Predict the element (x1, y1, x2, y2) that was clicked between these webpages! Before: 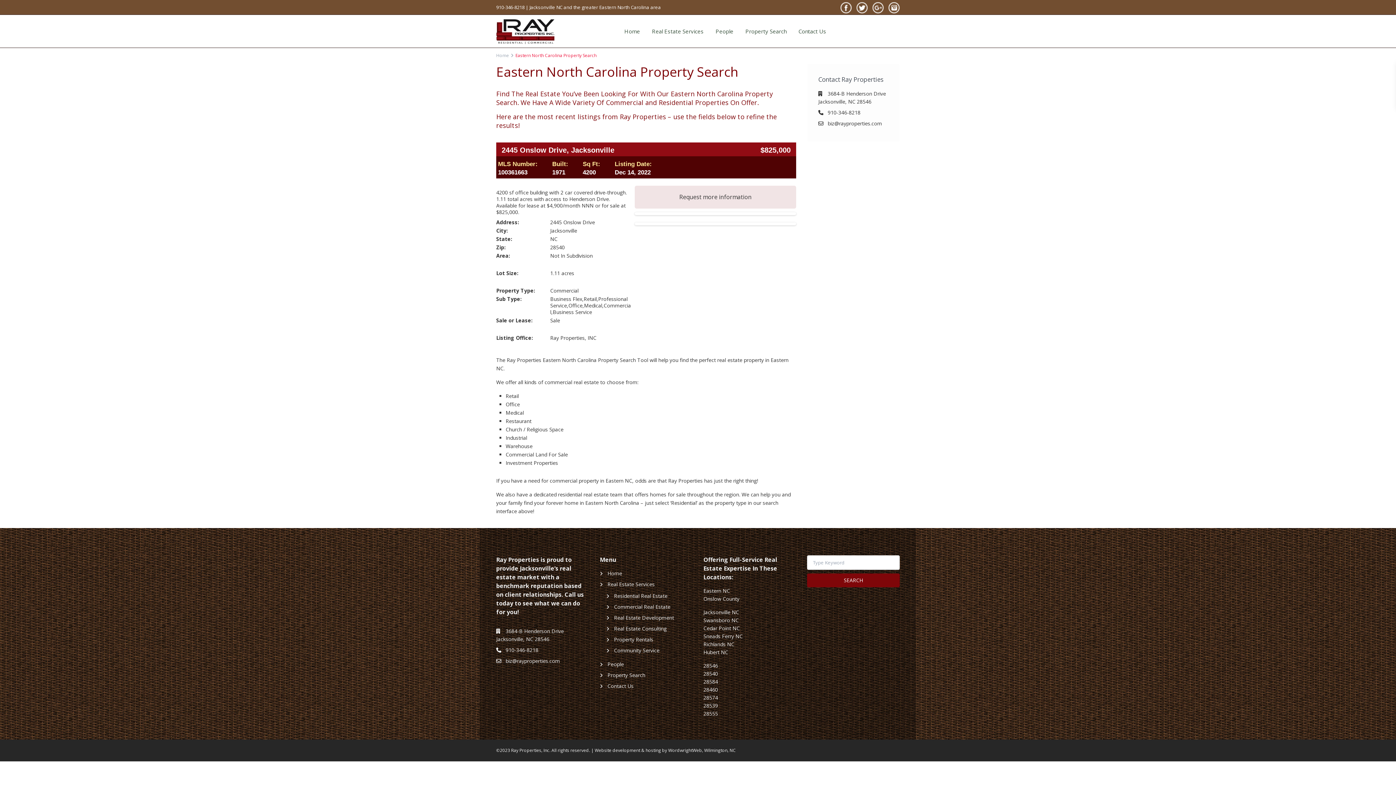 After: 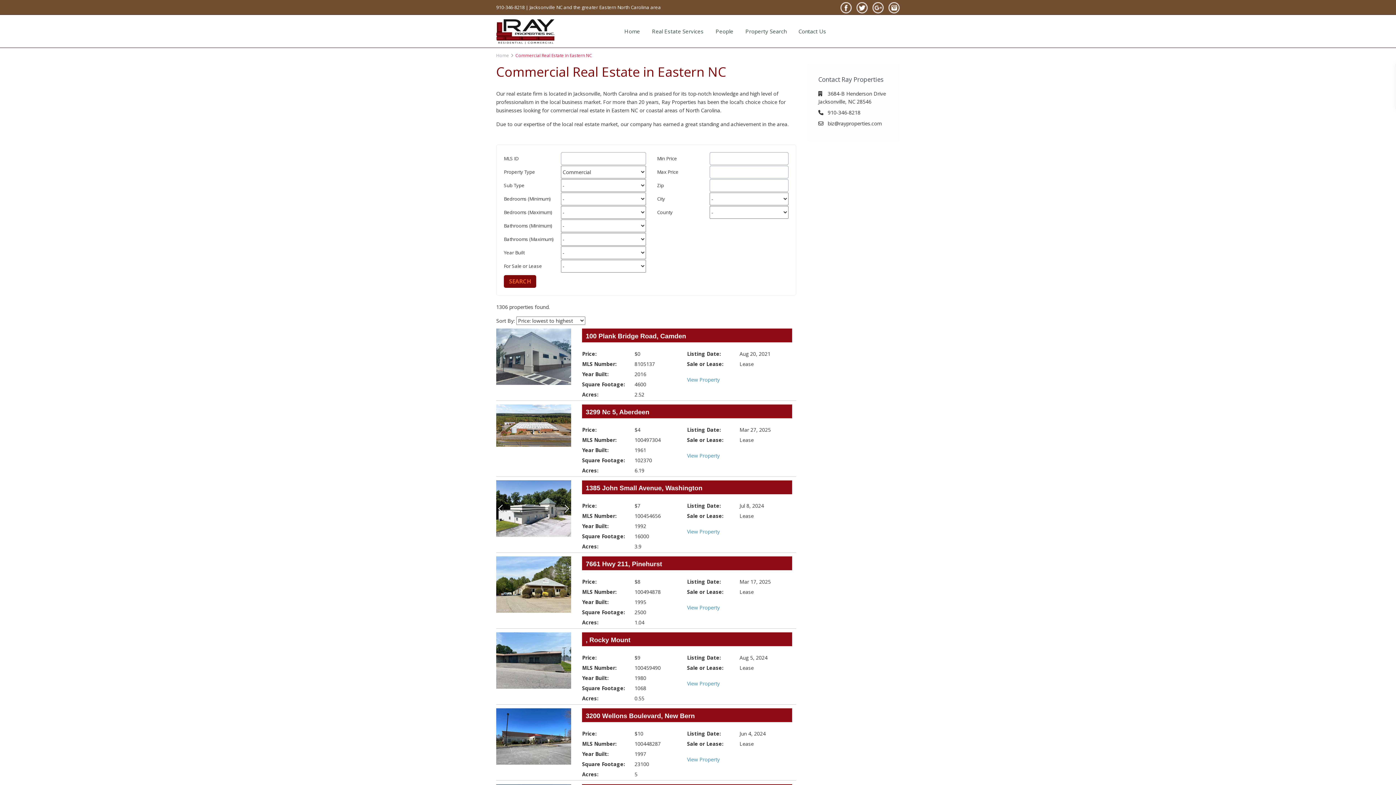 Action: label: Eastern NC bbox: (703, 587, 730, 594)